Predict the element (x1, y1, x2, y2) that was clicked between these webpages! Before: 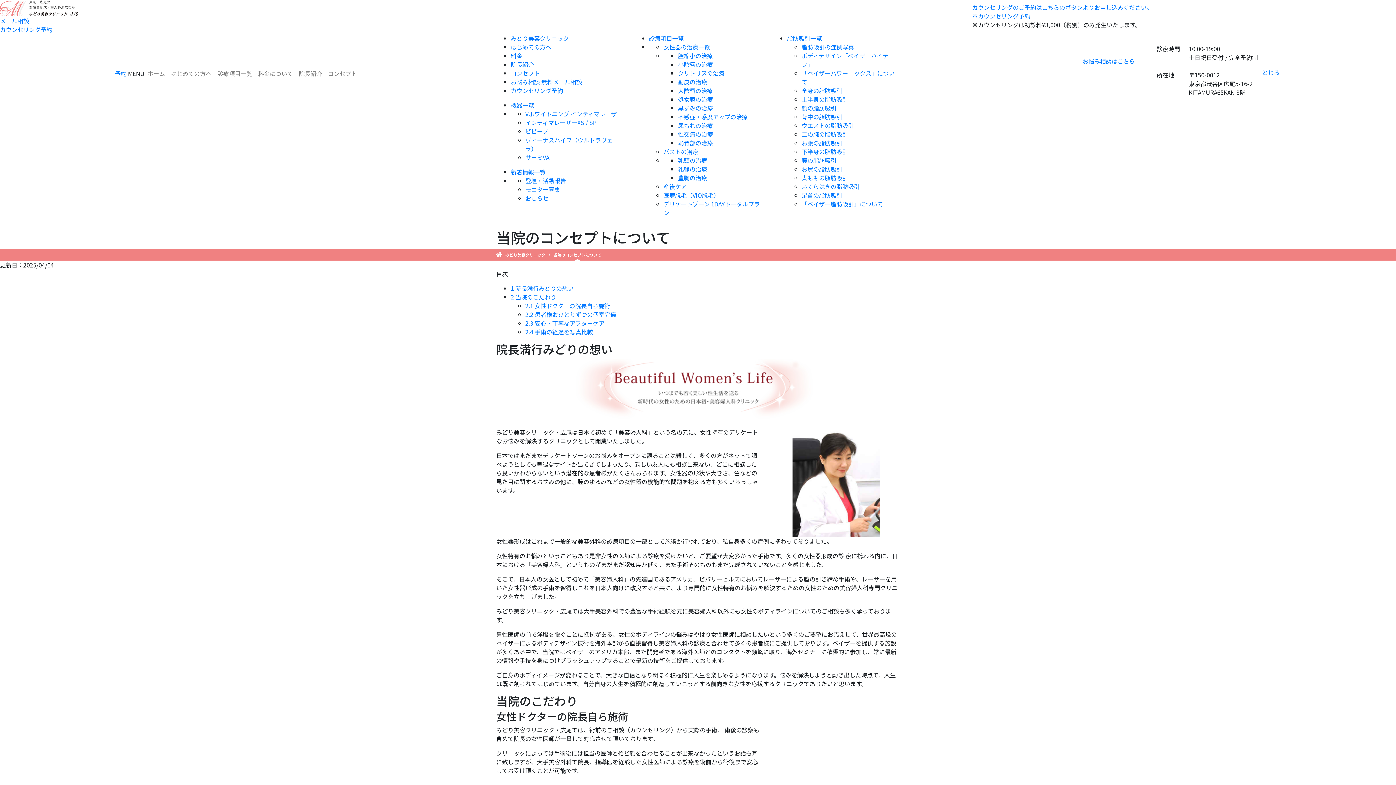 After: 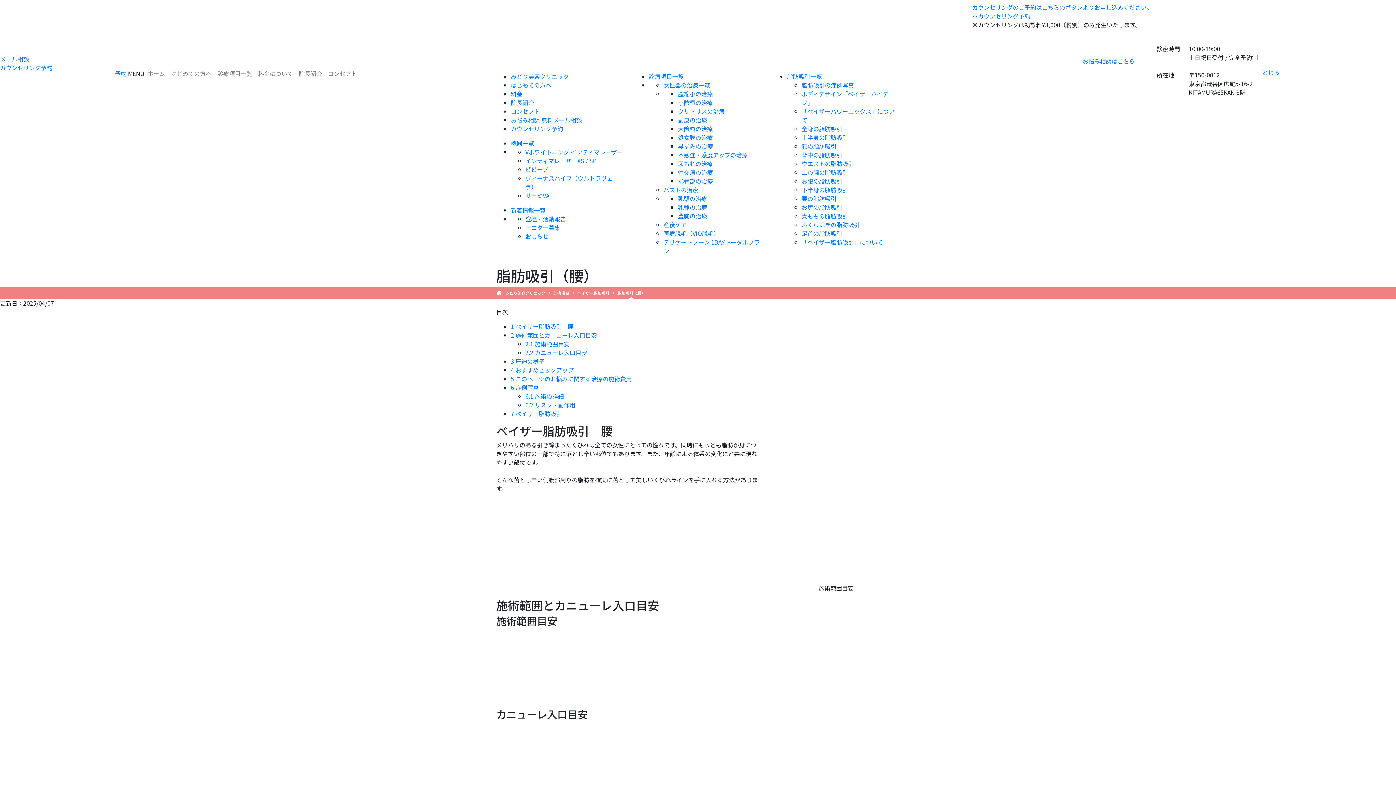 Action: label: 腰の脂肪吸引 bbox: (801, 155, 836, 164)